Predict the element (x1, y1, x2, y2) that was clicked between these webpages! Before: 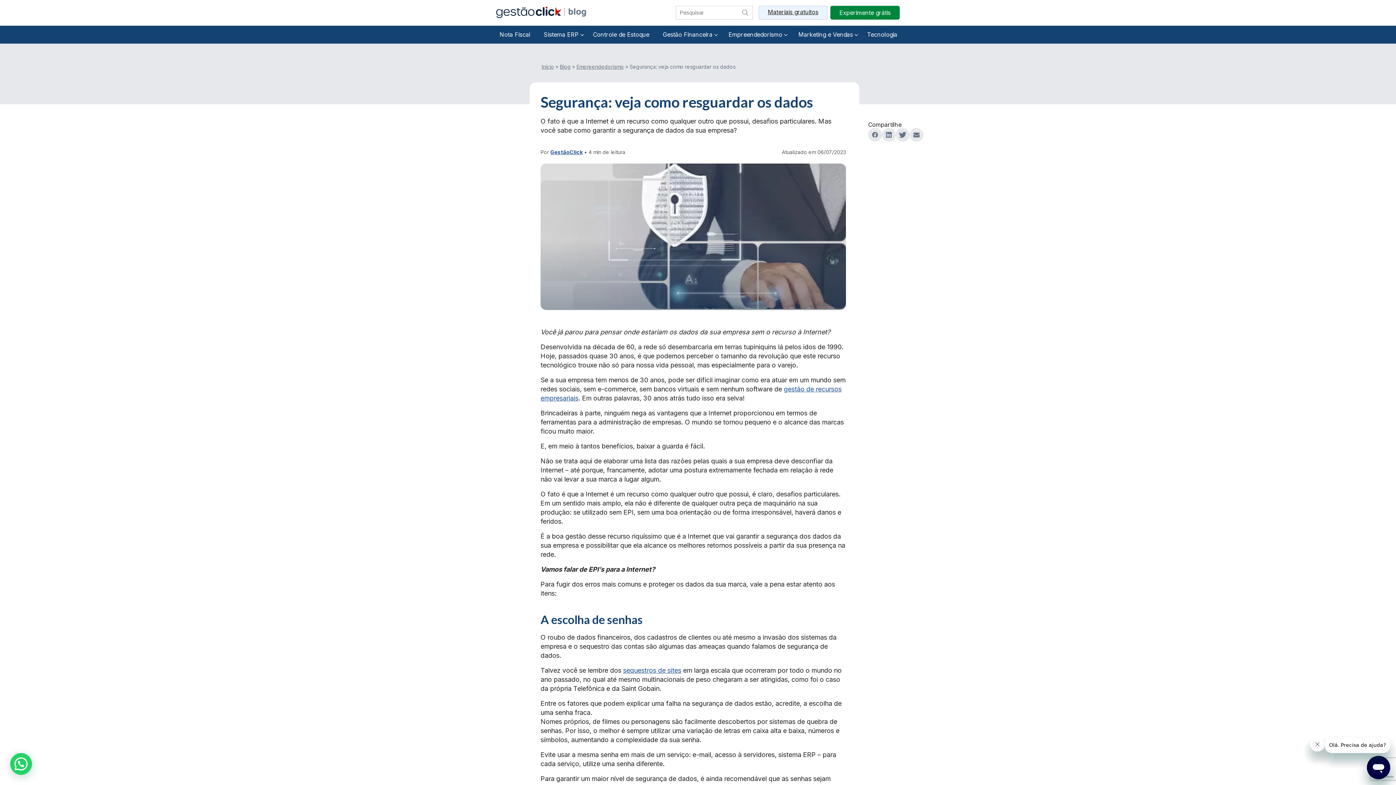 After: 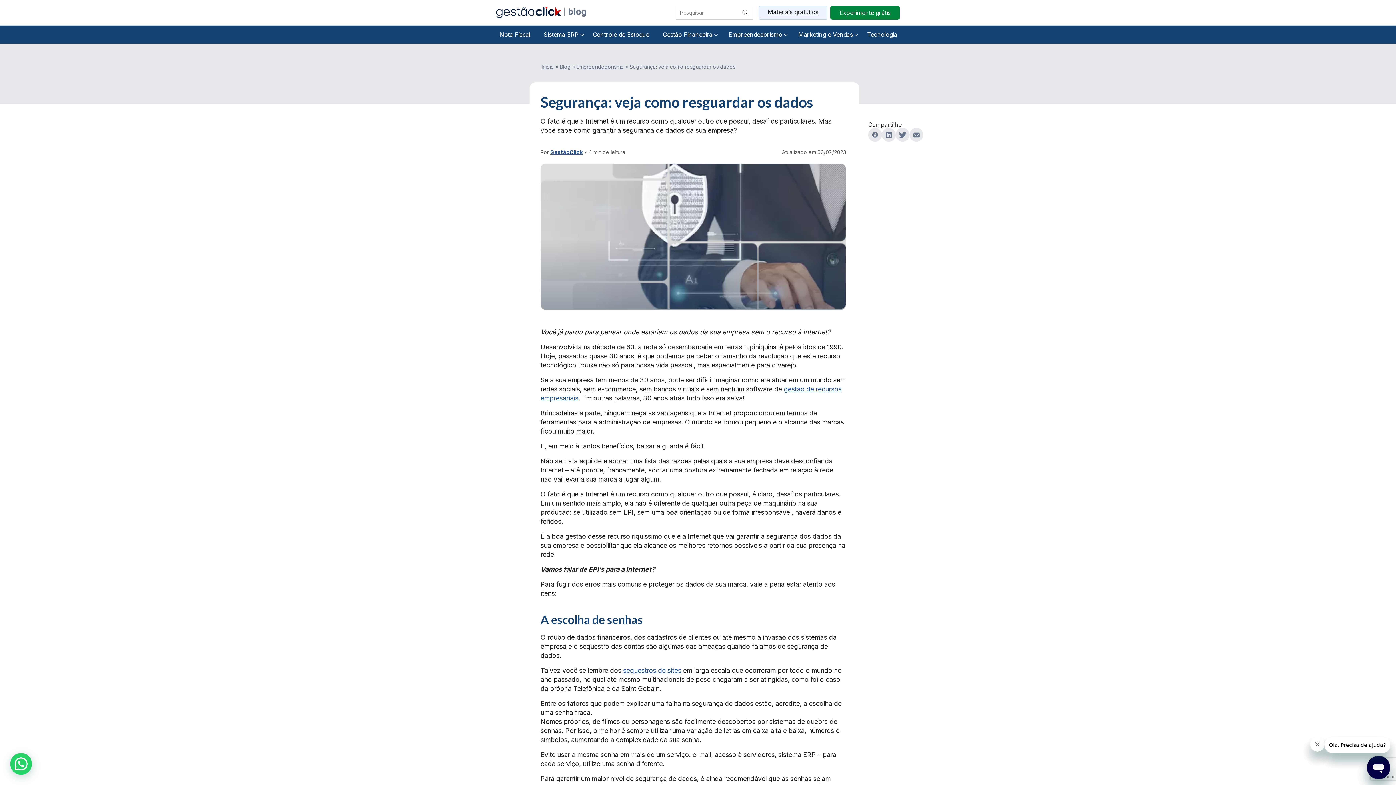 Action: bbox: (868, 128, 882, 141)